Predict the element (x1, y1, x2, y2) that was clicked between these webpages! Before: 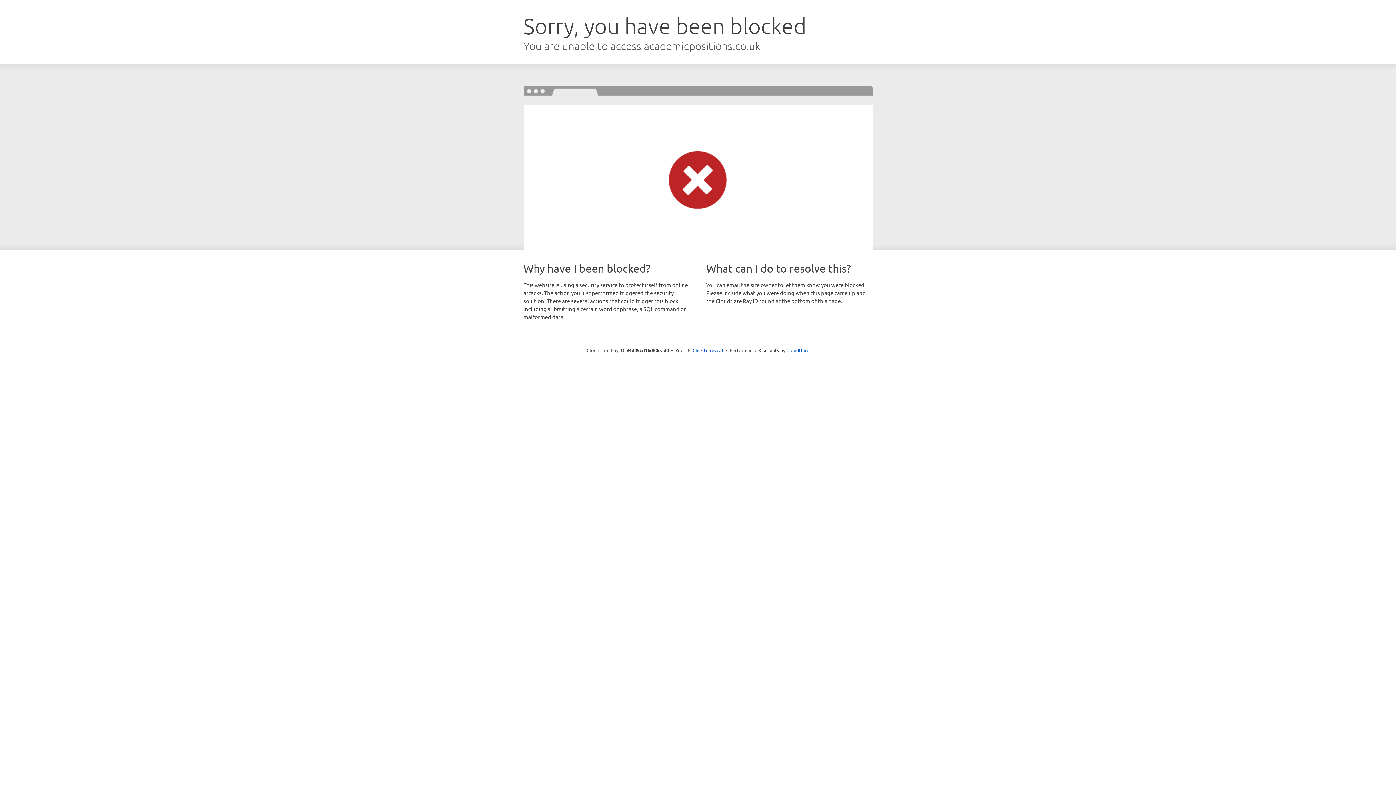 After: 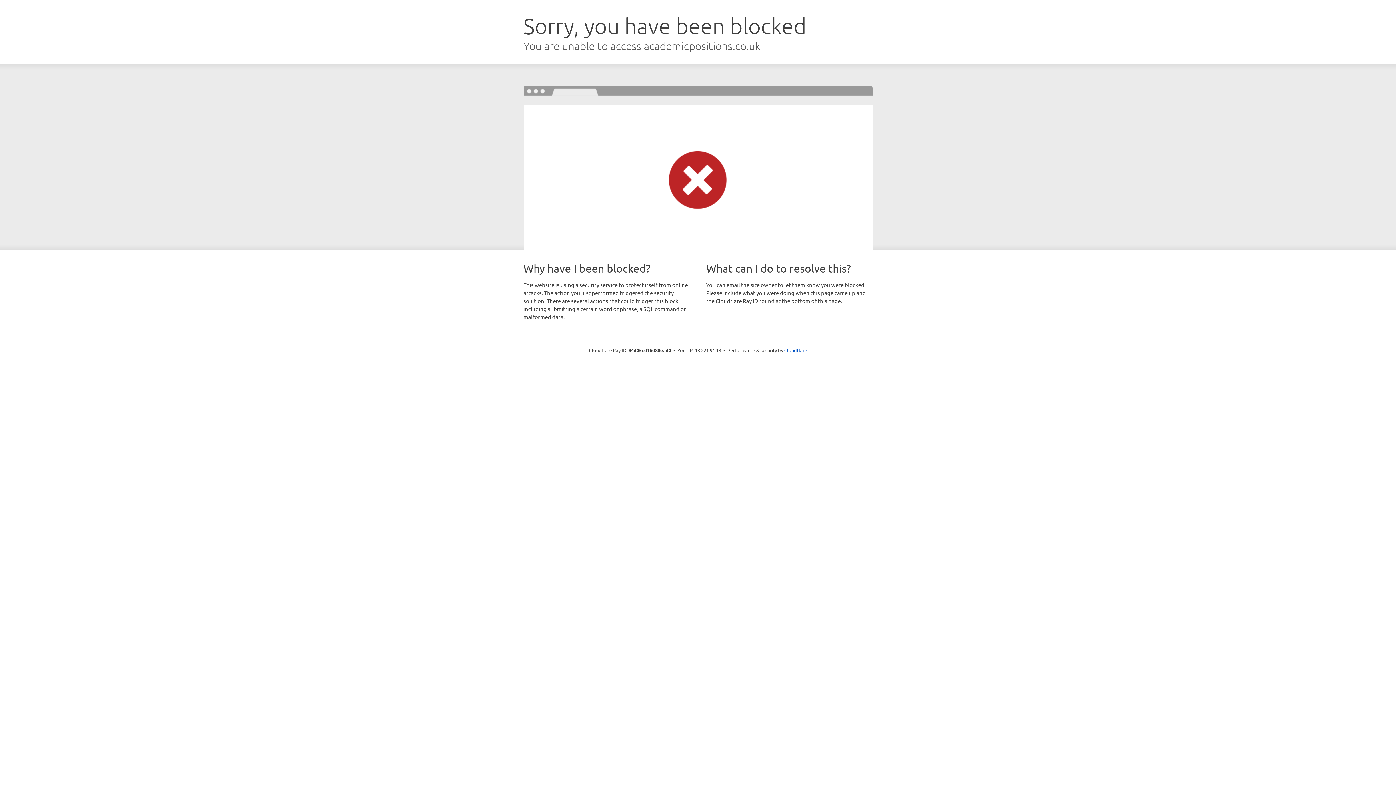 Action: label: Click to reveal bbox: (692, 346, 723, 353)